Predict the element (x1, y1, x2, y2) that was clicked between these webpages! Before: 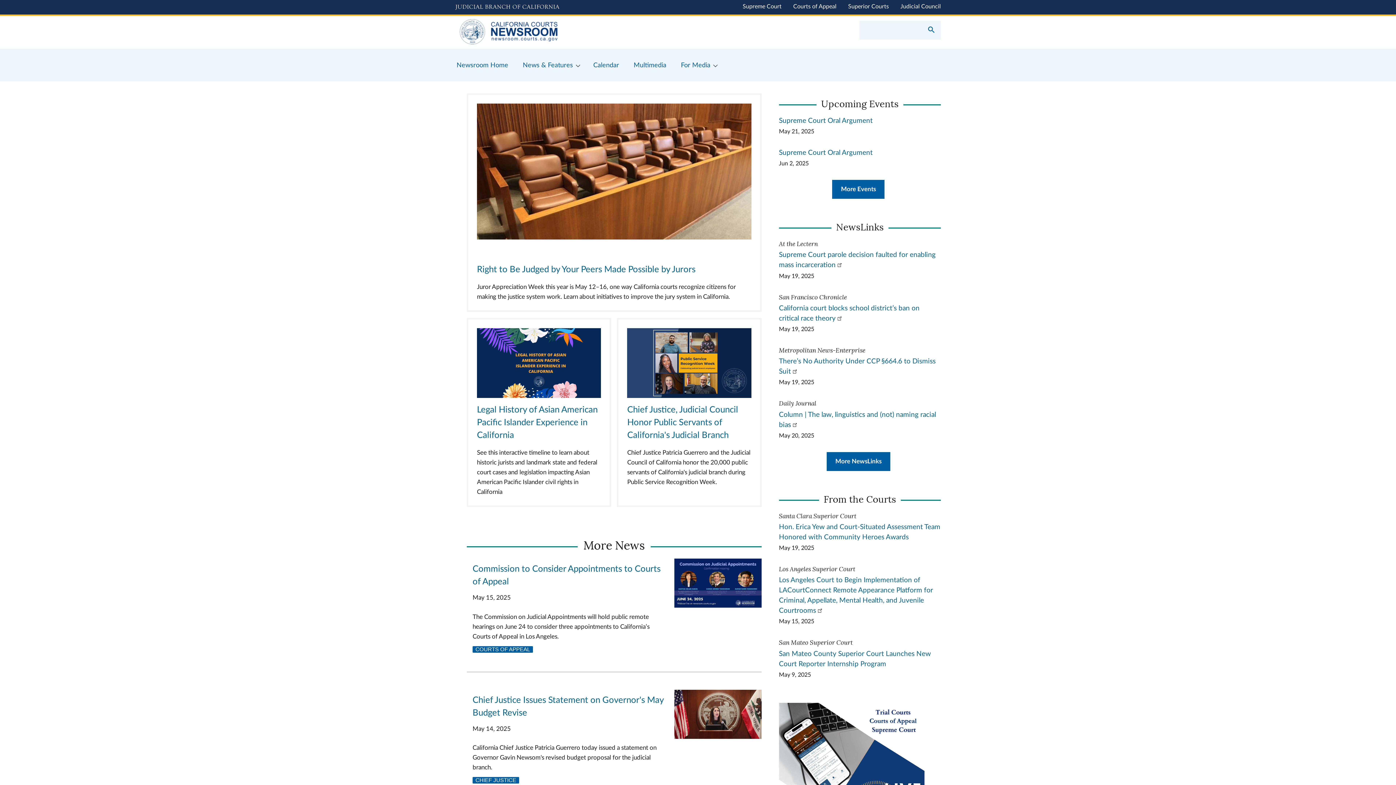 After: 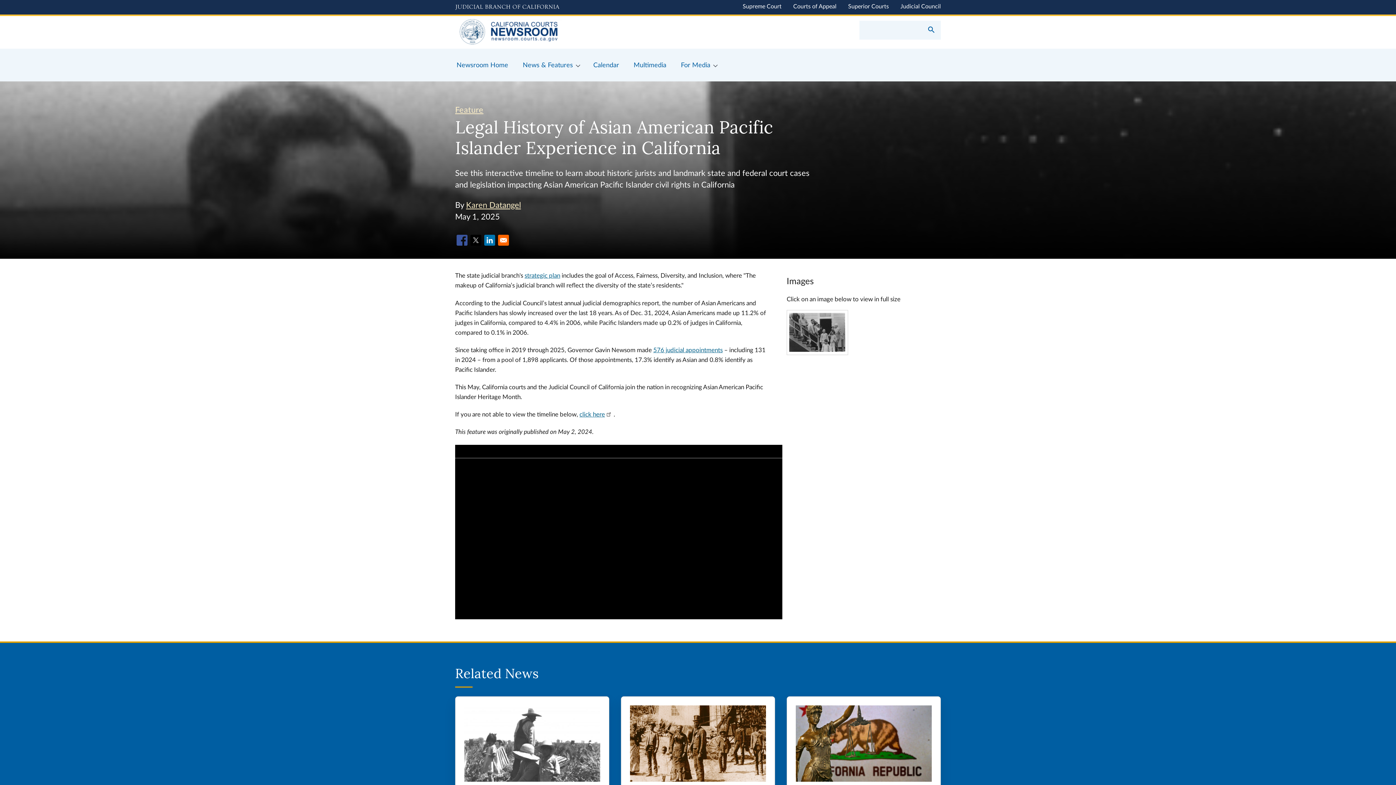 Action: bbox: (477, 405, 597, 440) label: Legal History of Asian American Pacific Islander Experience in California